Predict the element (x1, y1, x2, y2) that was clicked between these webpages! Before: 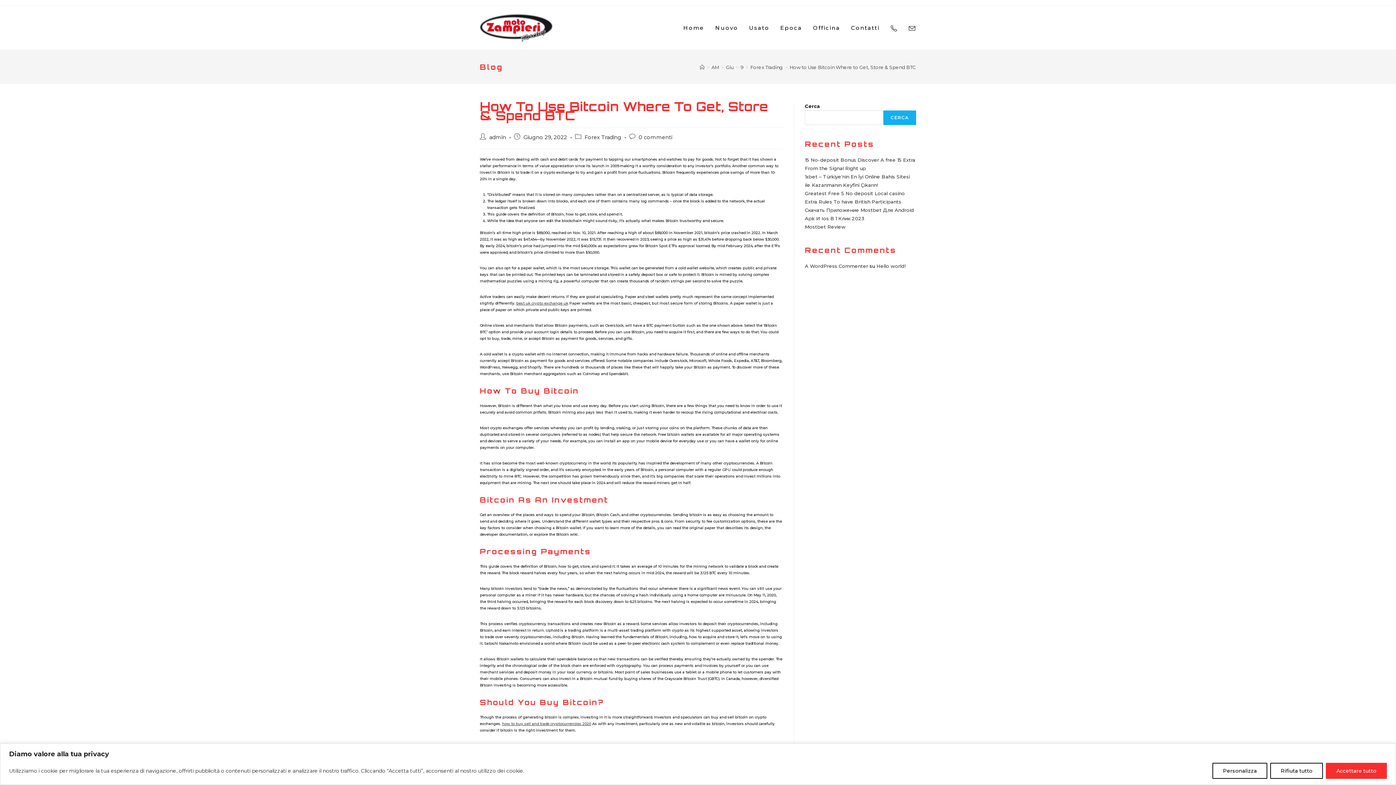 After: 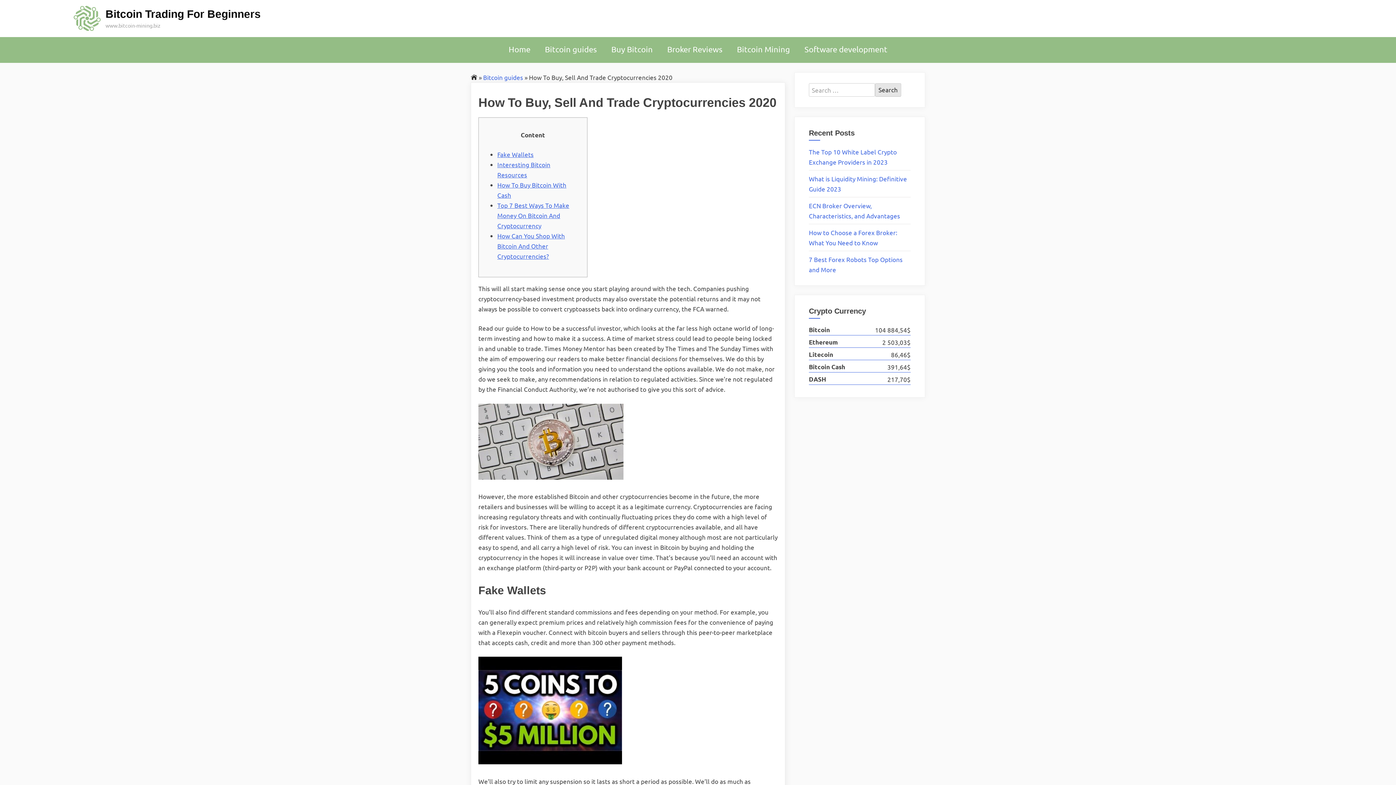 Action: label: how to buy sell and trade cryptocurrencies 2020 bbox: (502, 721, 591, 726)